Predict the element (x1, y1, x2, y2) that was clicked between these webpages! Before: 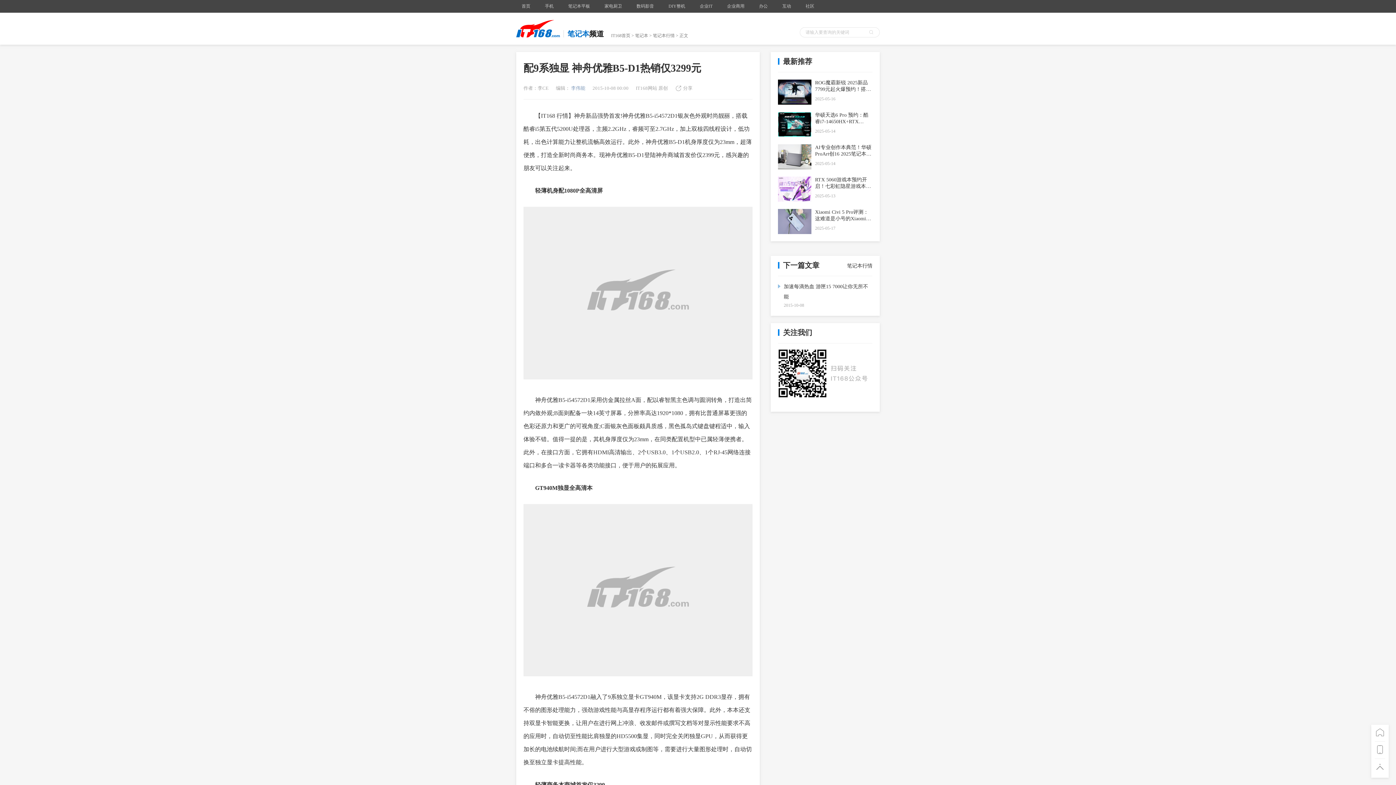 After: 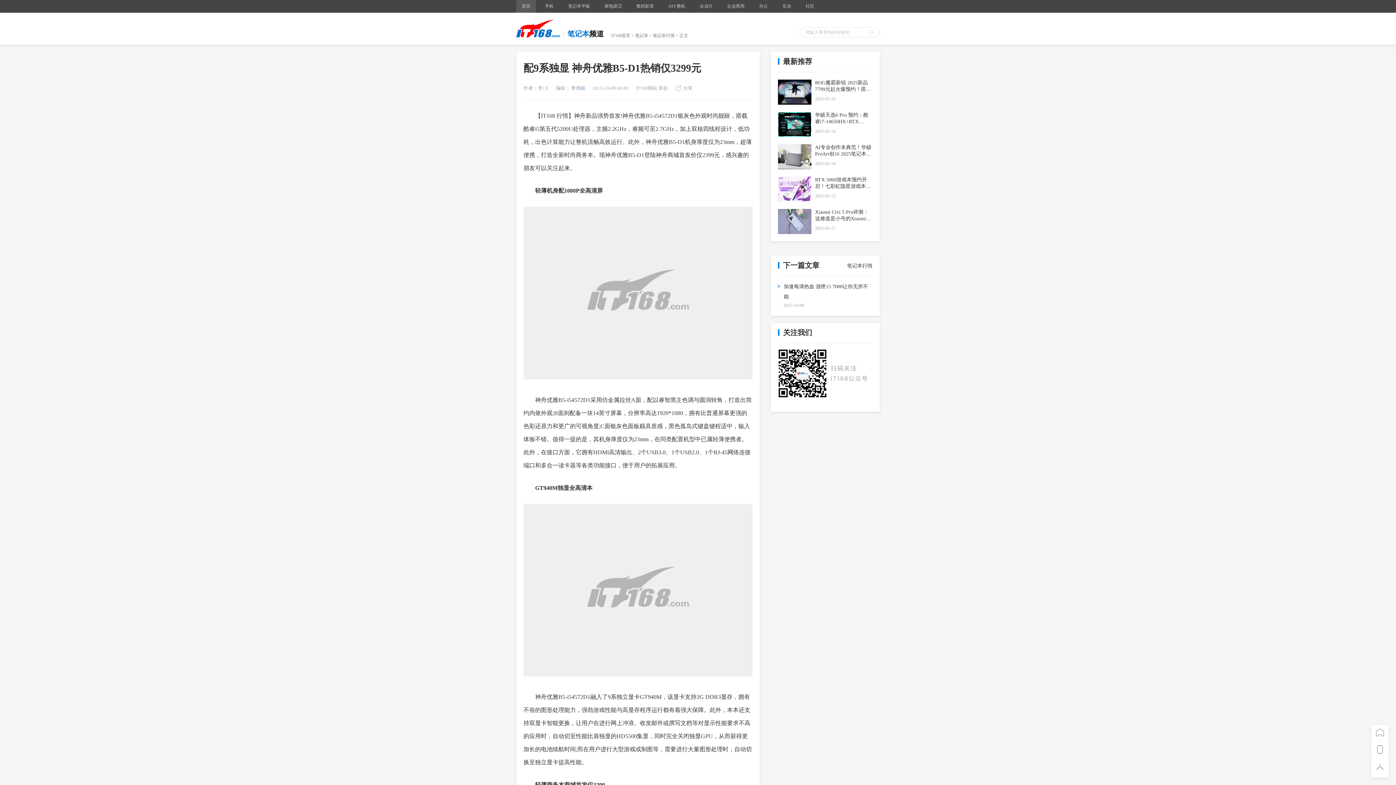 Action: label: 首页 bbox: (516, 0, 536, 12)